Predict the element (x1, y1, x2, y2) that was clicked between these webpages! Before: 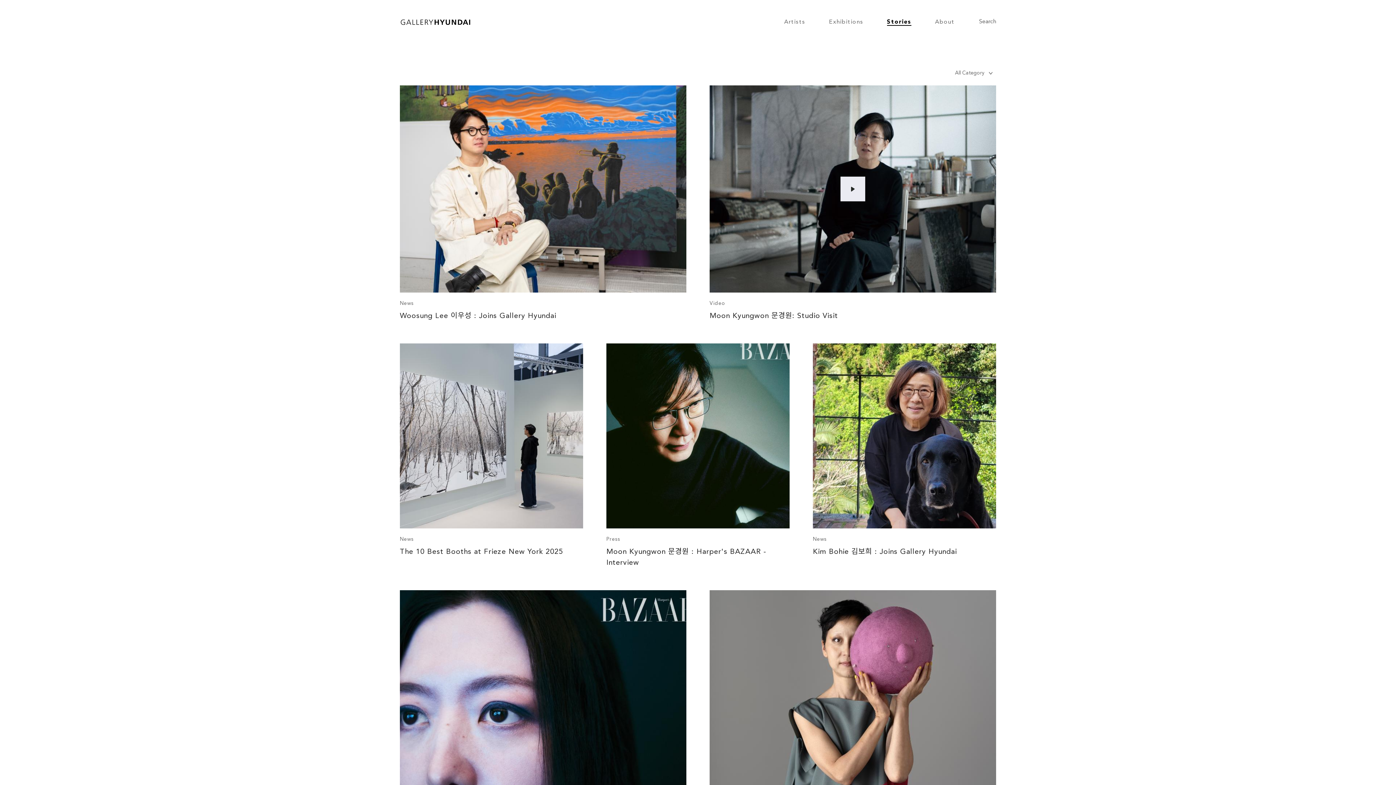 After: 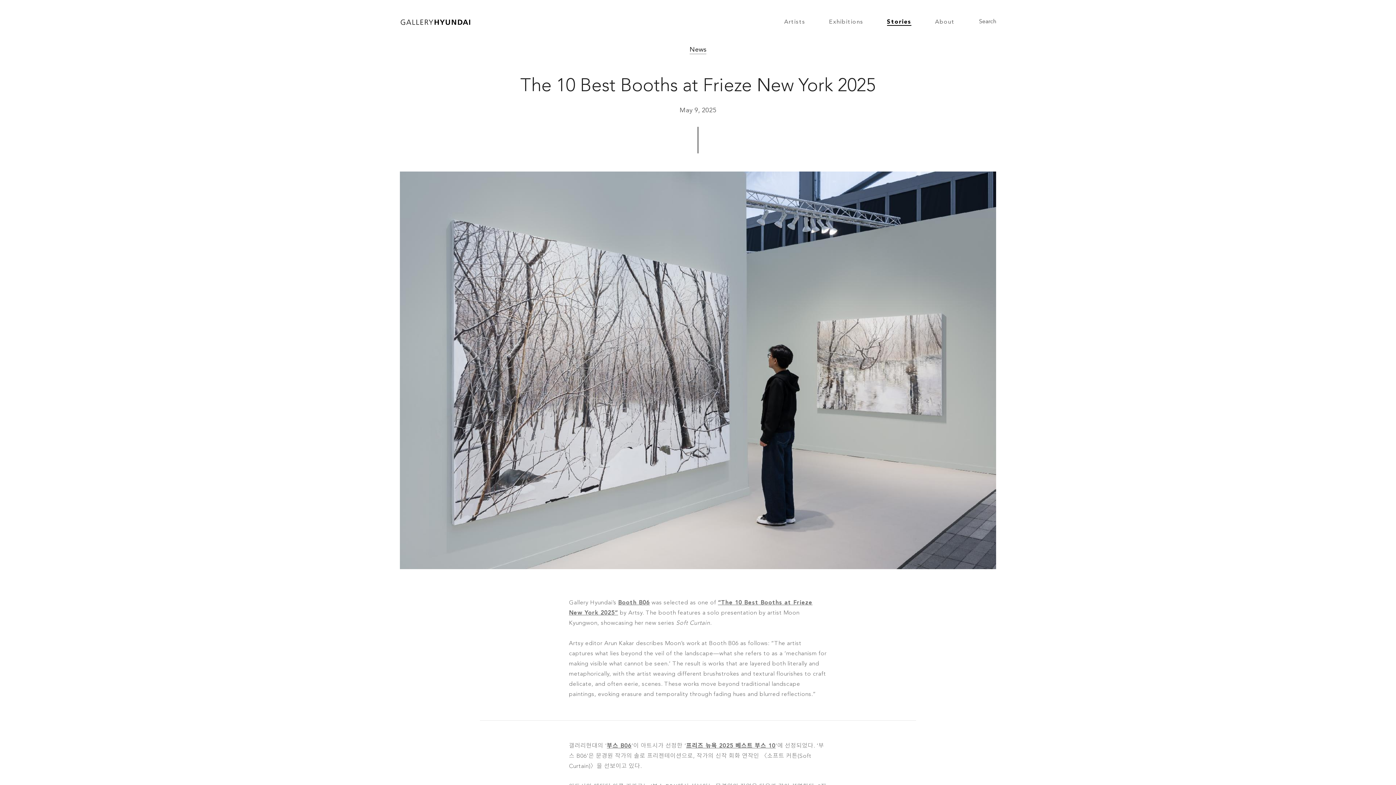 Action: bbox: (400, 343, 583, 560) label: News
The 10 Best Booths at Frieze New York 2025